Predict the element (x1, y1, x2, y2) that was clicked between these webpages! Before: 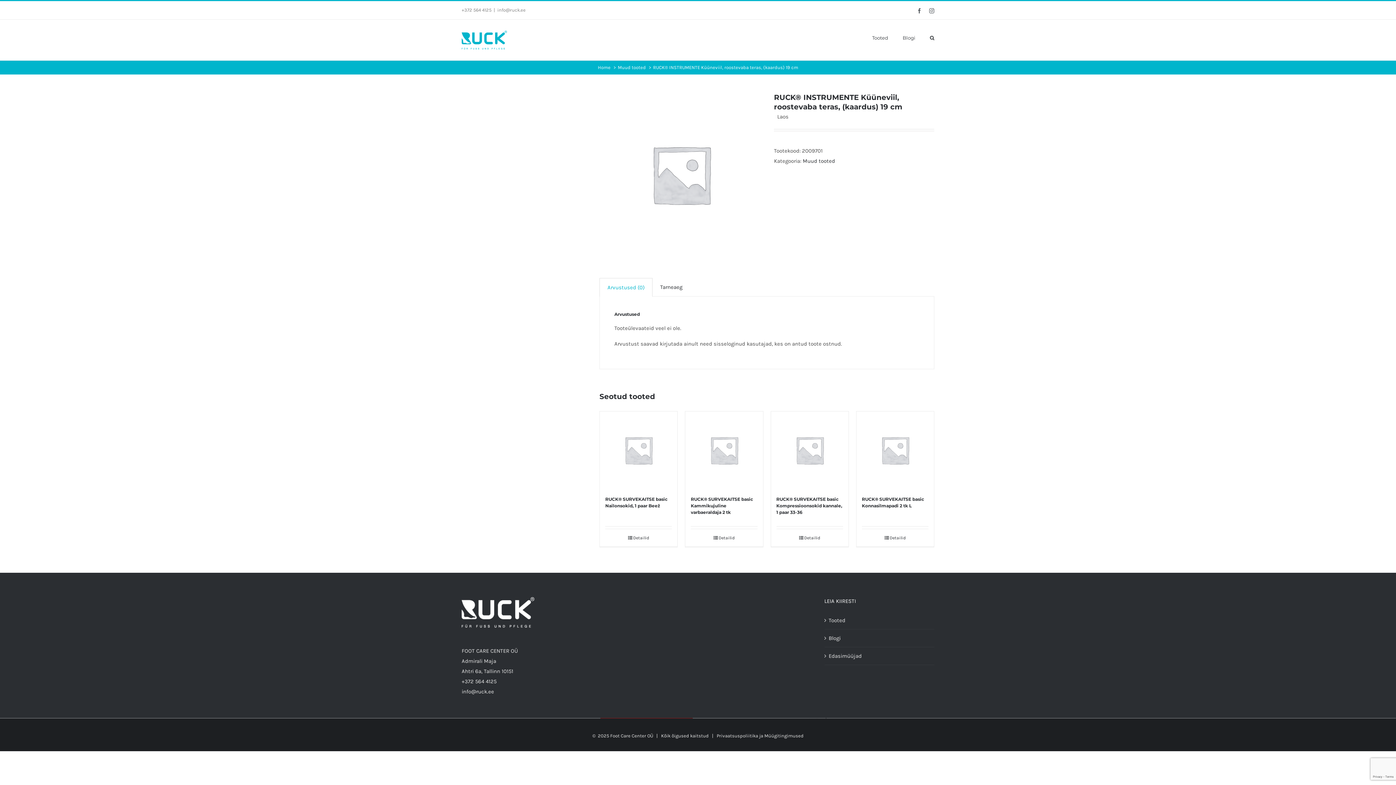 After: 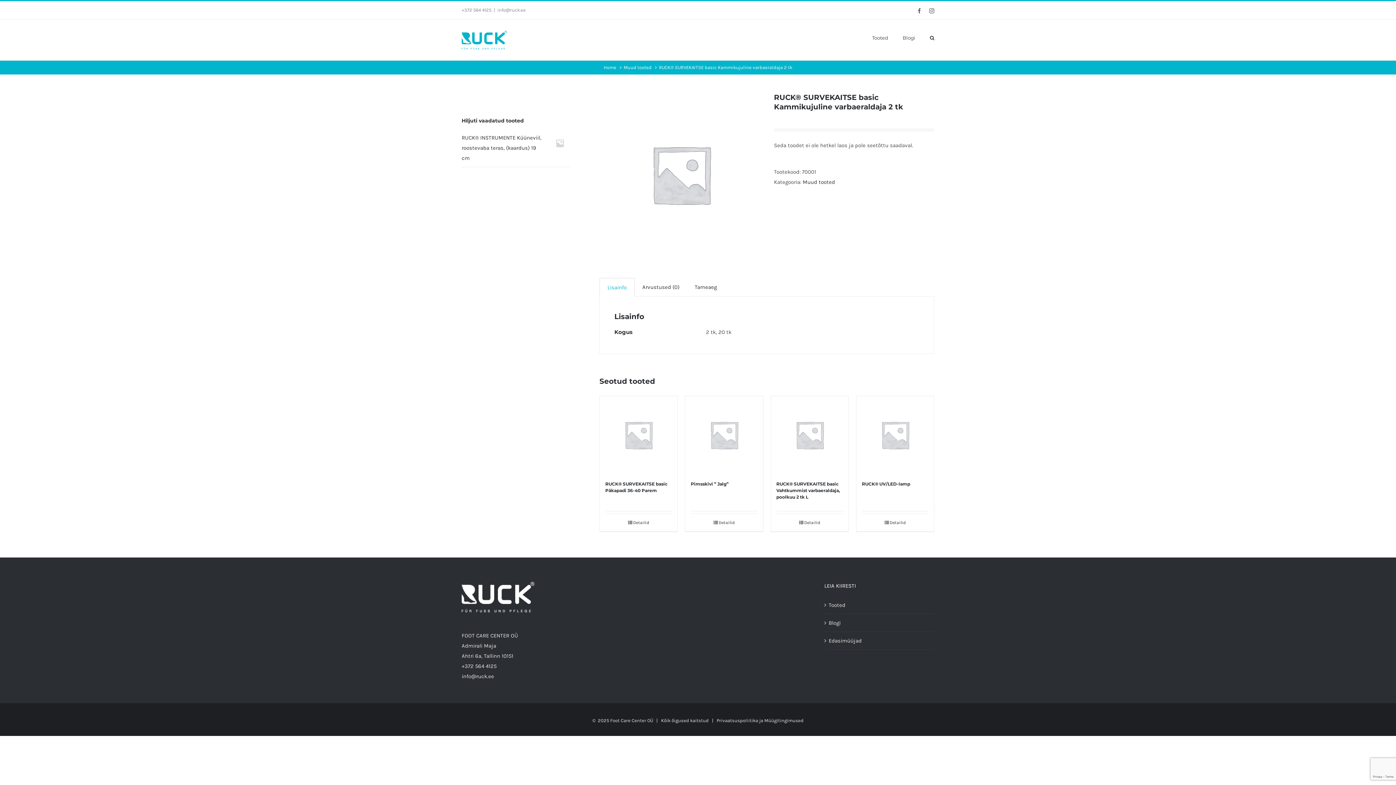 Action: label: RUCK® SURVEKAITSE basic Kammikujuline varbaeraldaja 2 tk bbox: (685, 411, 763, 489)